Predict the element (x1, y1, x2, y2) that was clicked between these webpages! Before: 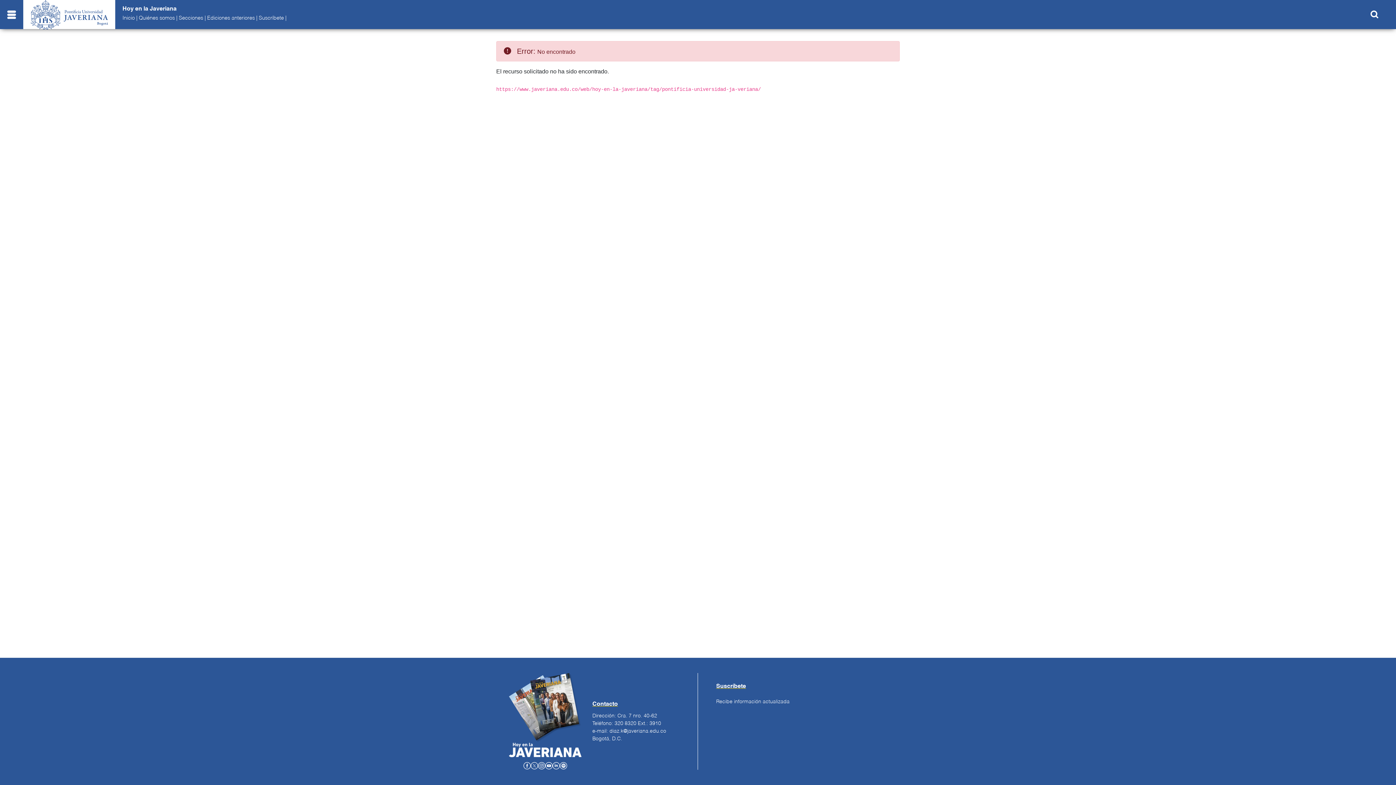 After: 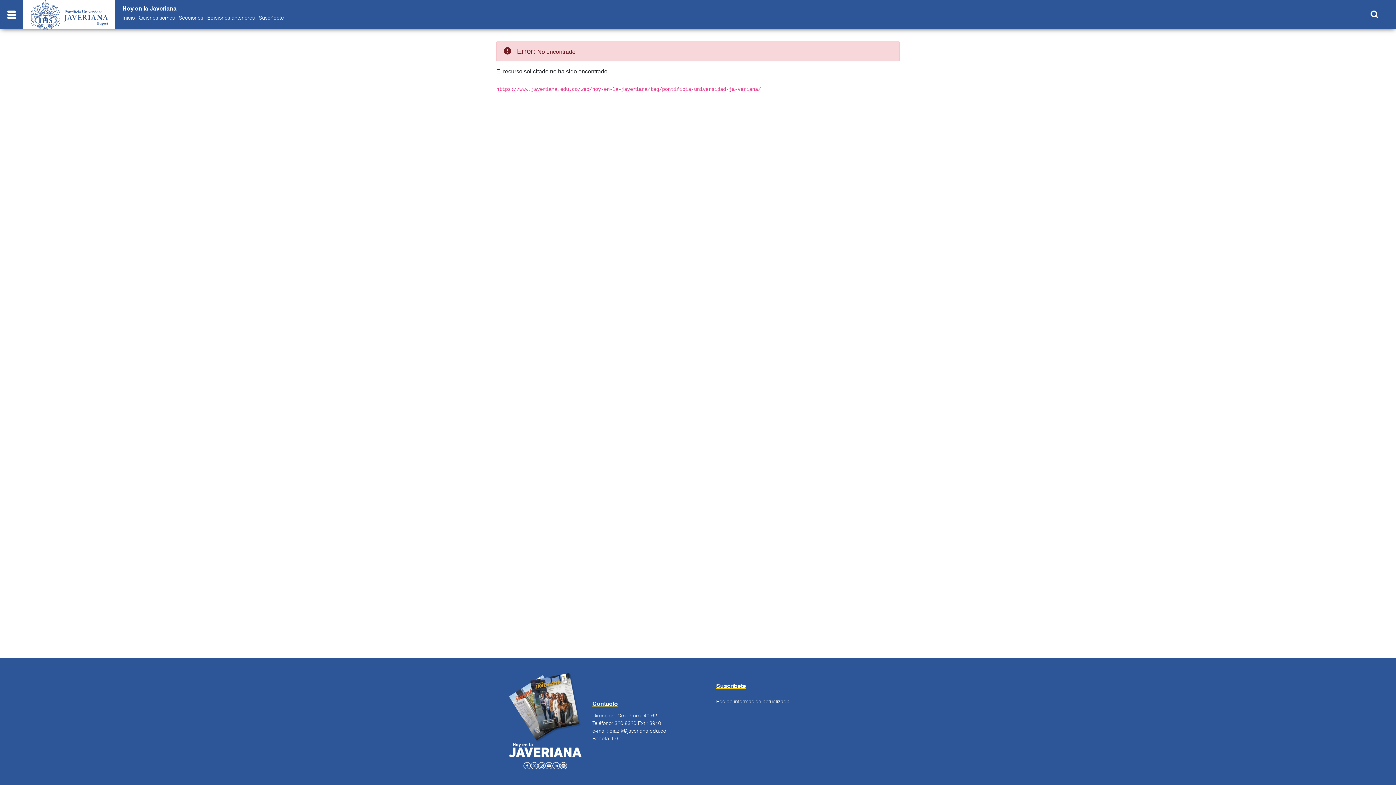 Action: bbox: (523, 762, 530, 768)